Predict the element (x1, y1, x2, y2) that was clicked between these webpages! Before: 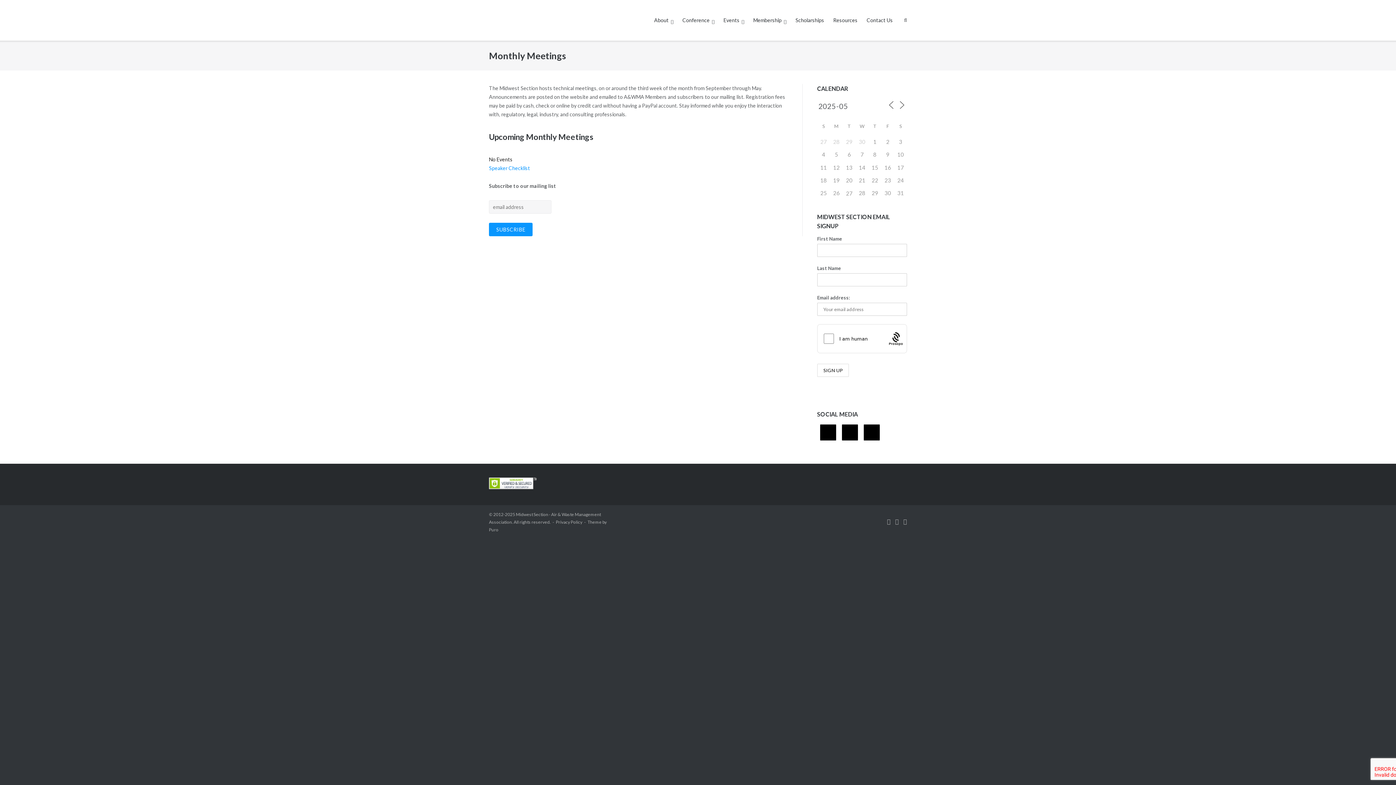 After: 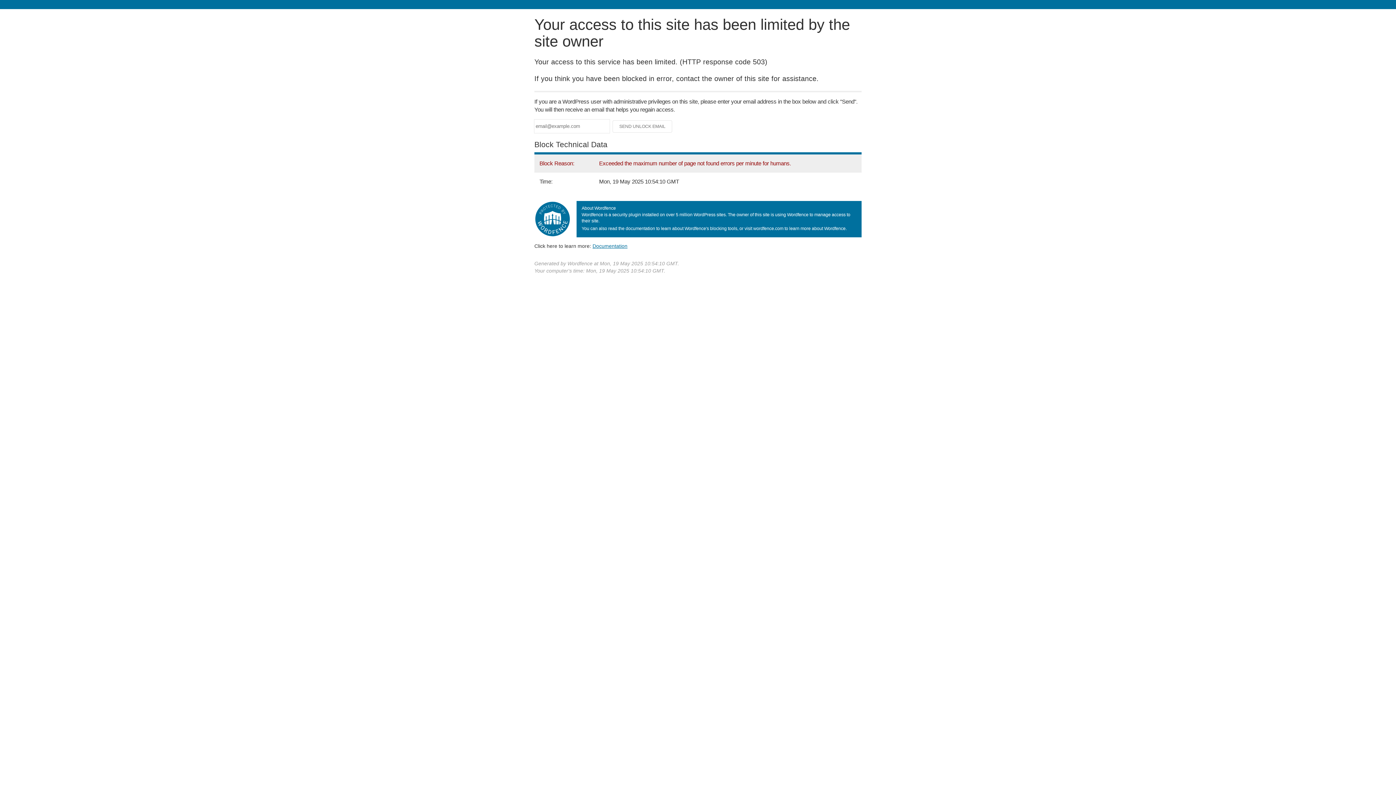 Action: bbox: (886, 100, 896, 109)